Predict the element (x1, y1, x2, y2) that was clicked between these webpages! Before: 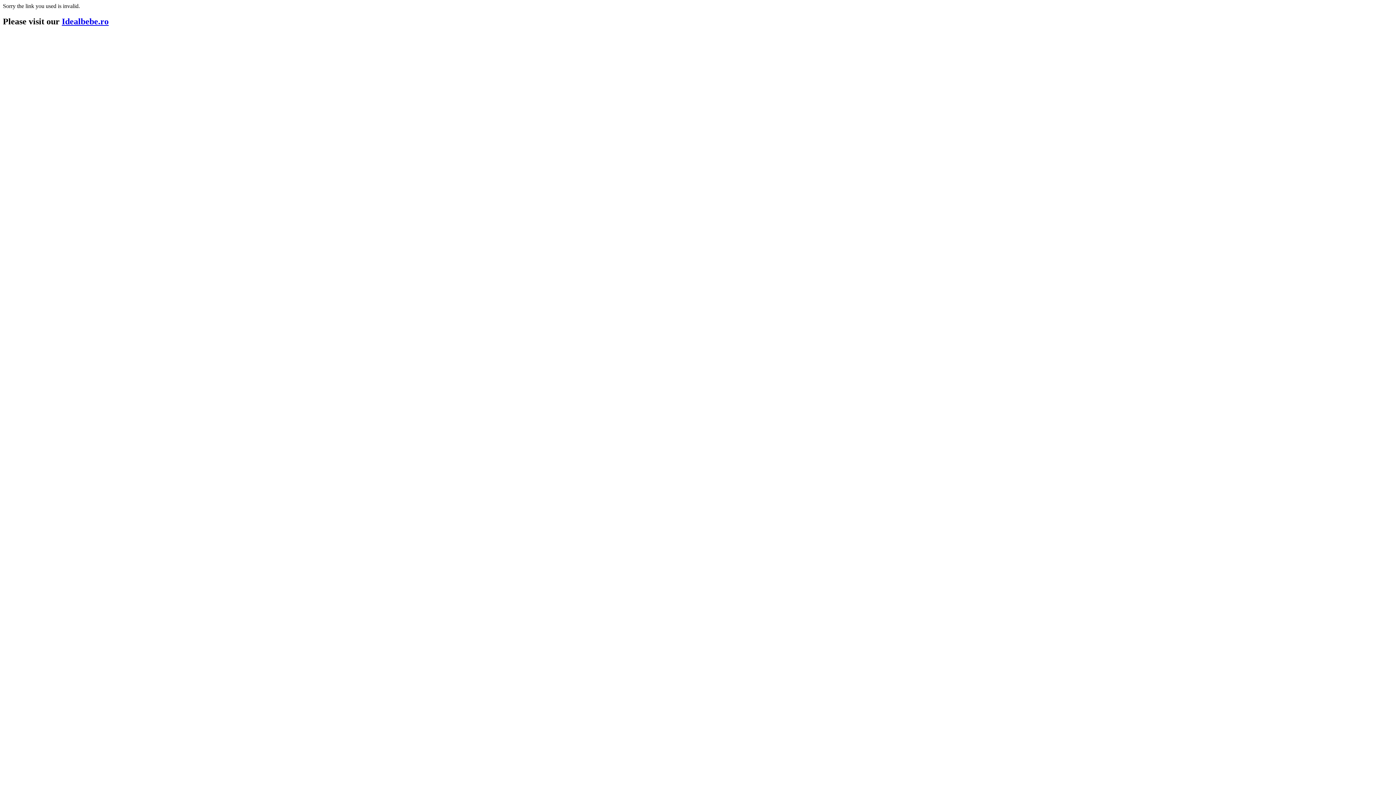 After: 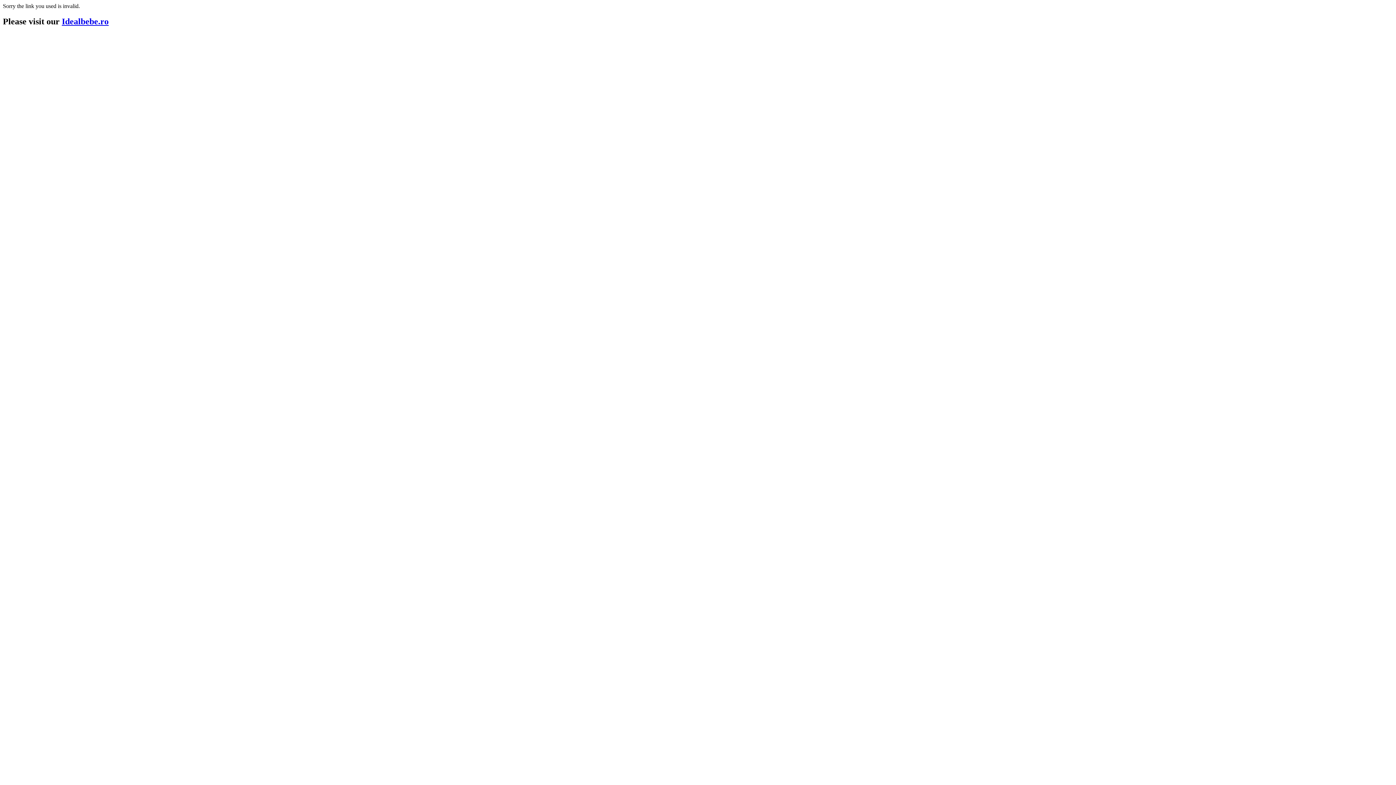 Action: bbox: (61, 16, 108, 26) label: Idealbebe.ro